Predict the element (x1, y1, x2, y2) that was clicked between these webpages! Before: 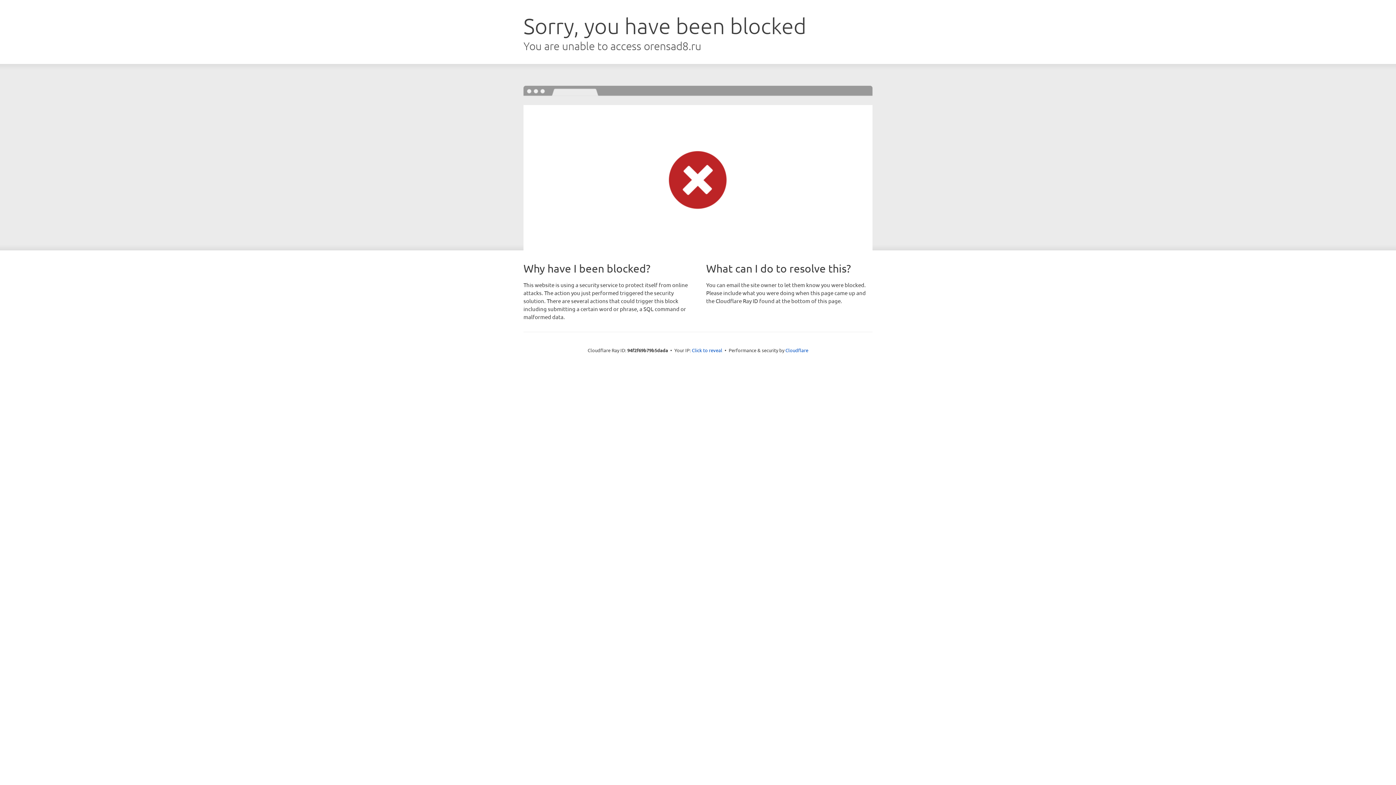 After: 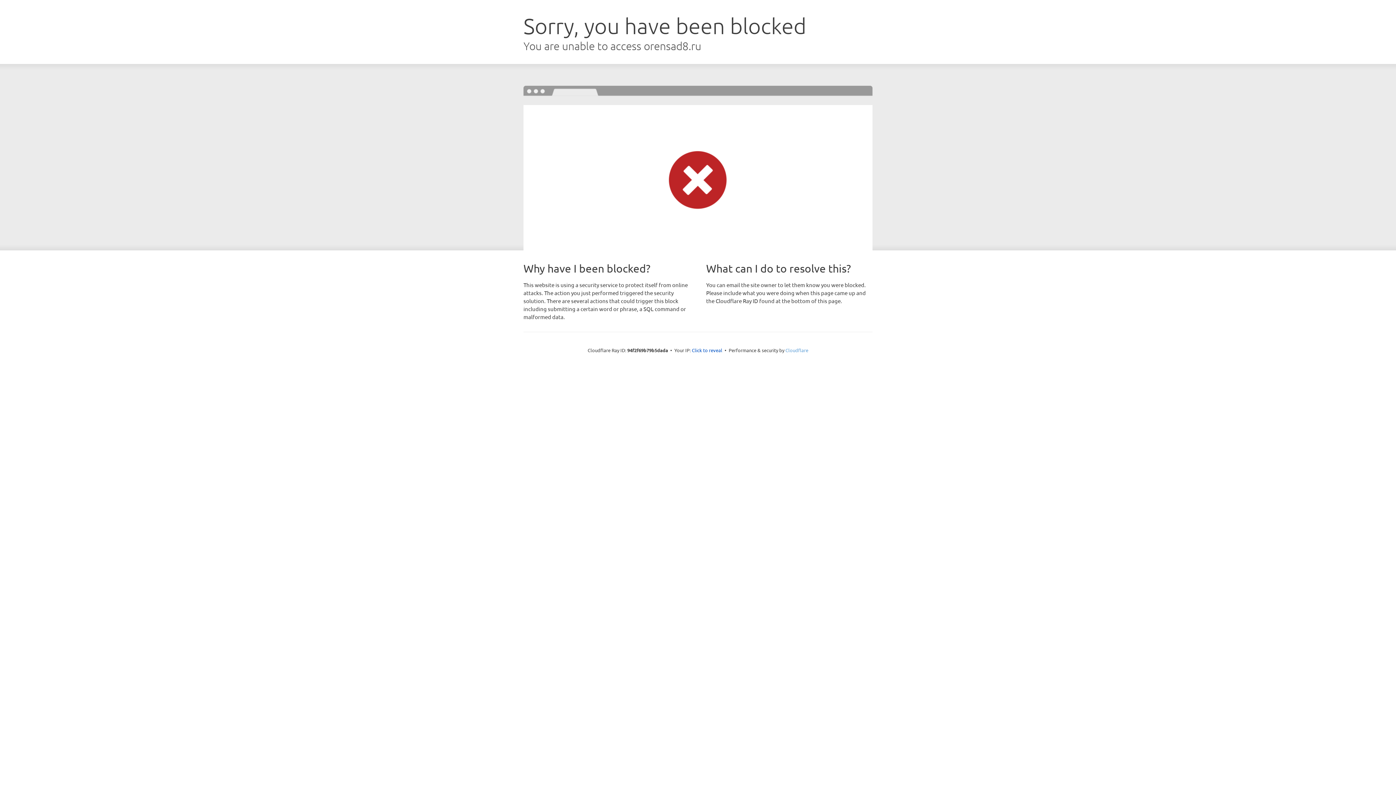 Action: bbox: (785, 347, 808, 353) label: Cloudflare